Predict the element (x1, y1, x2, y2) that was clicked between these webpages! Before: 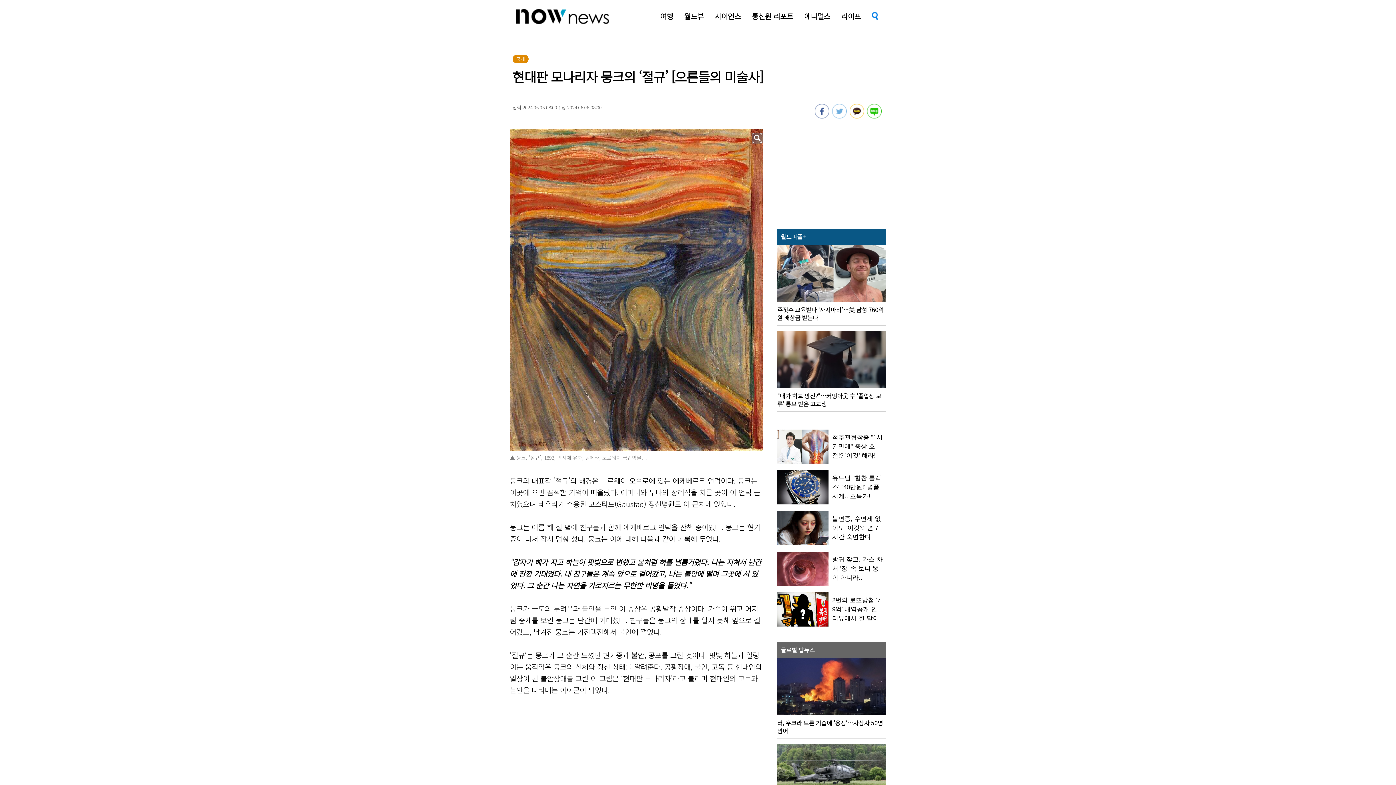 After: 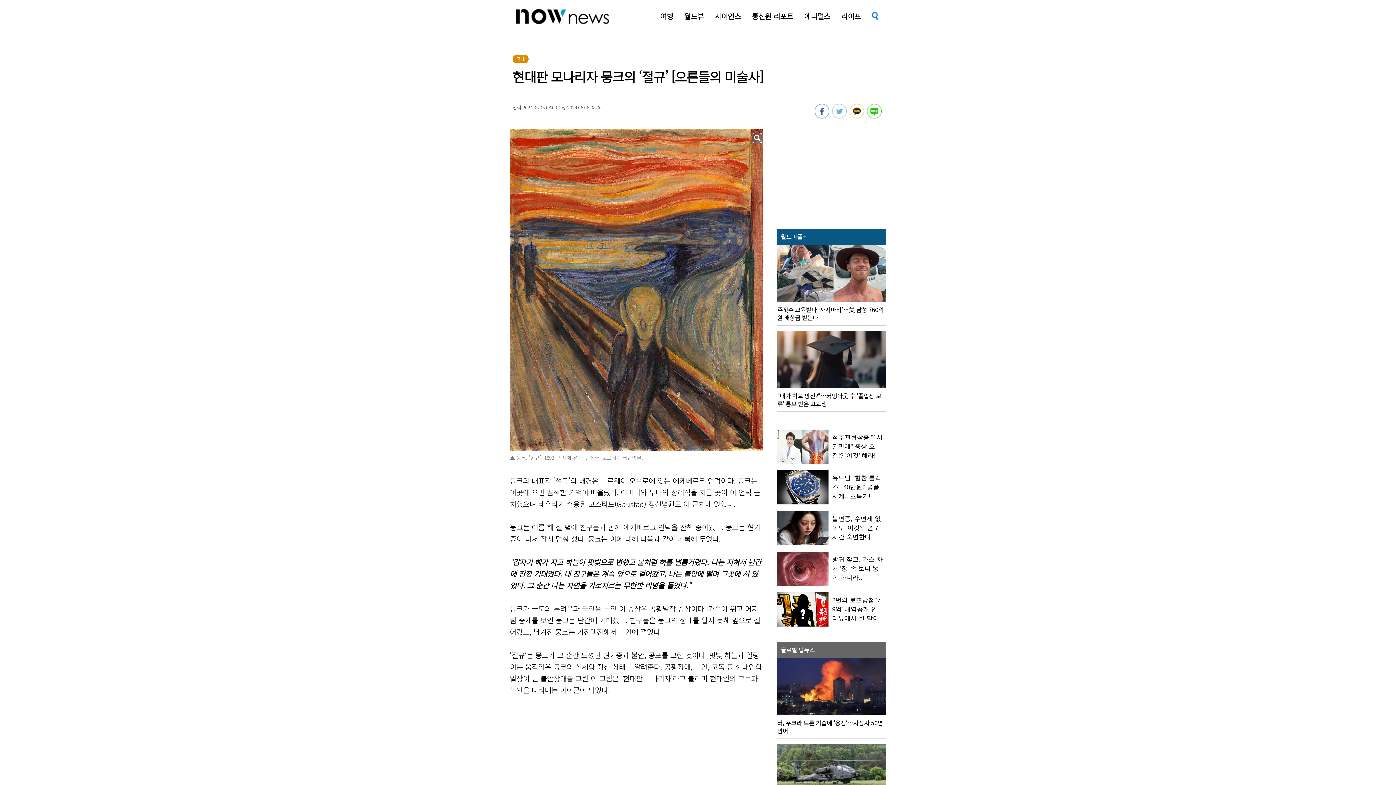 Action: bbox: (751, 135, 762, 145)